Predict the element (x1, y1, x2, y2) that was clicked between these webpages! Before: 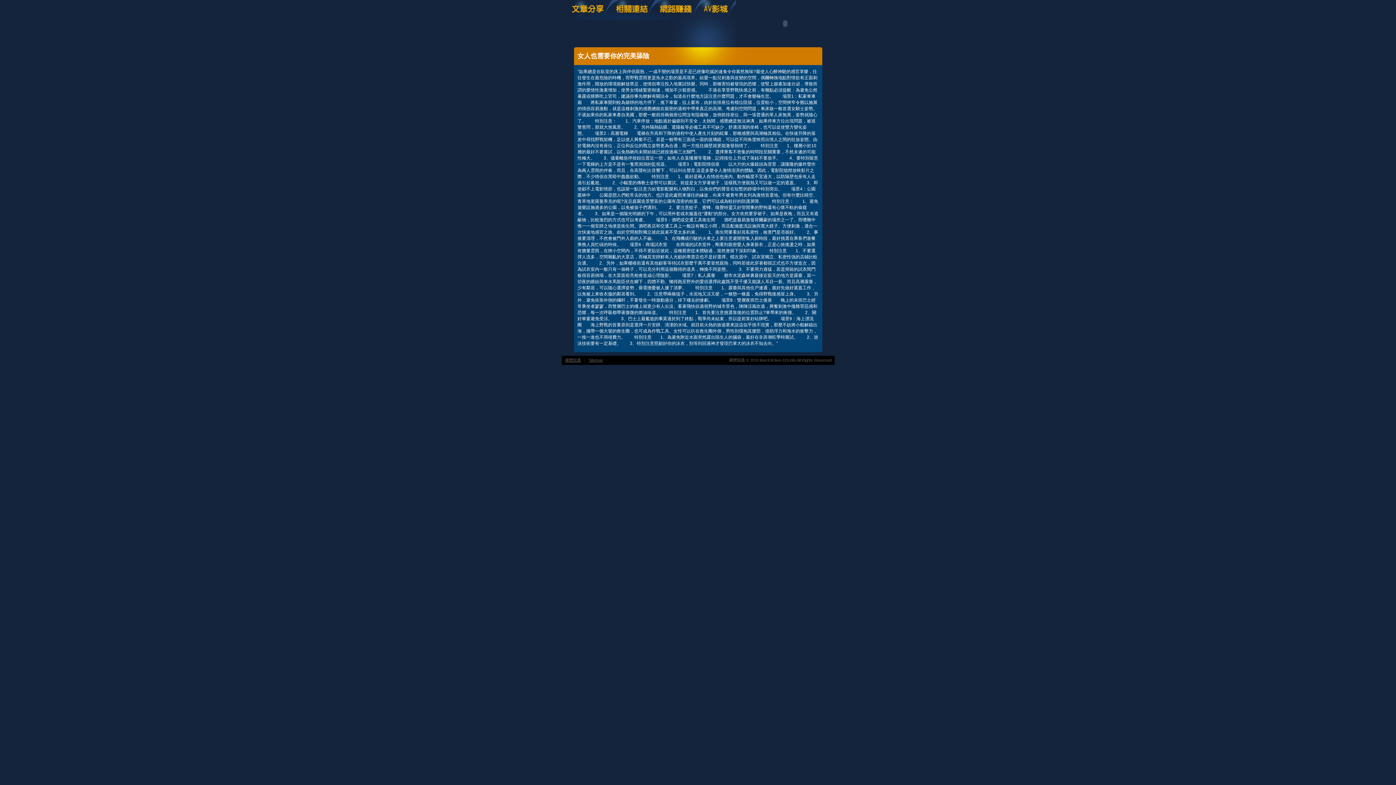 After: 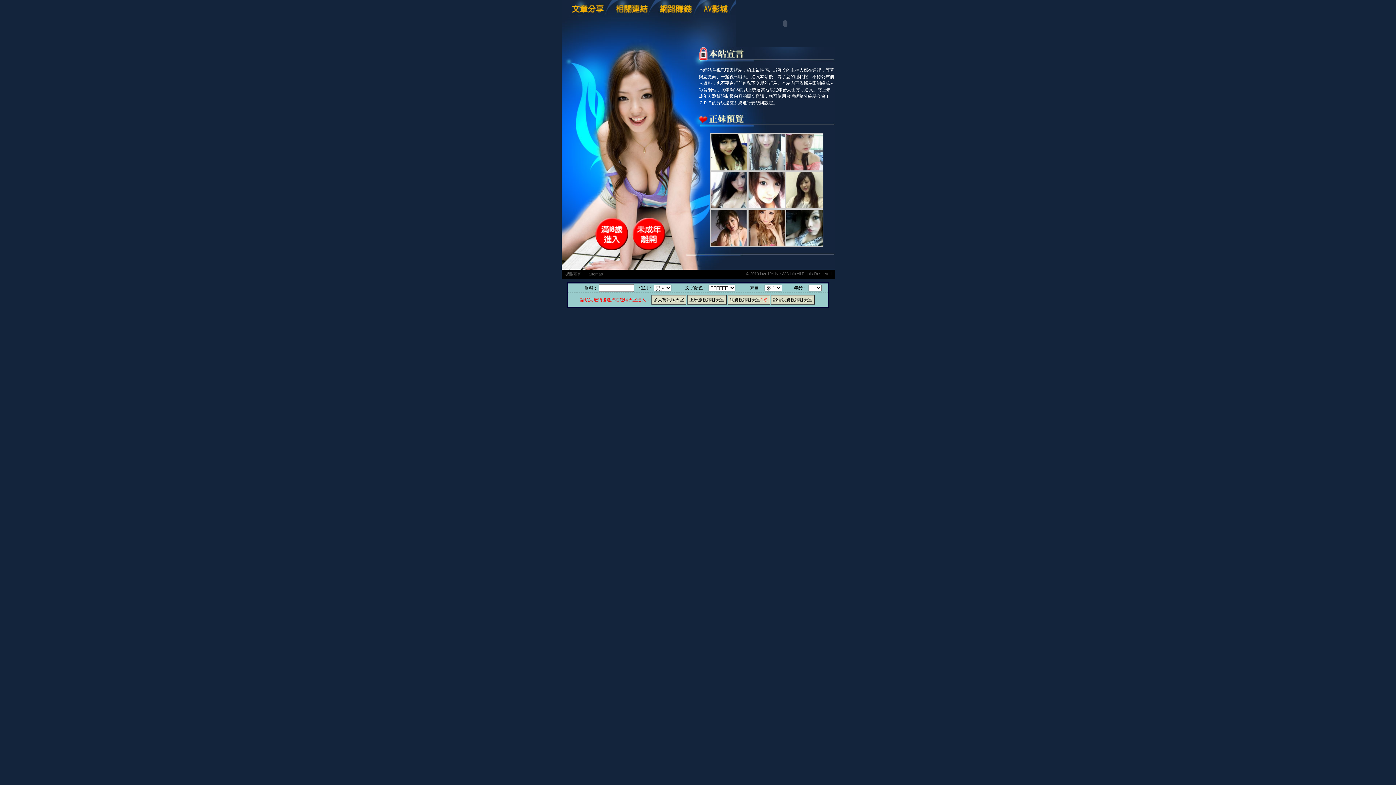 Action: bbox: (563, 356, 583, 364) label: 裸體寫真